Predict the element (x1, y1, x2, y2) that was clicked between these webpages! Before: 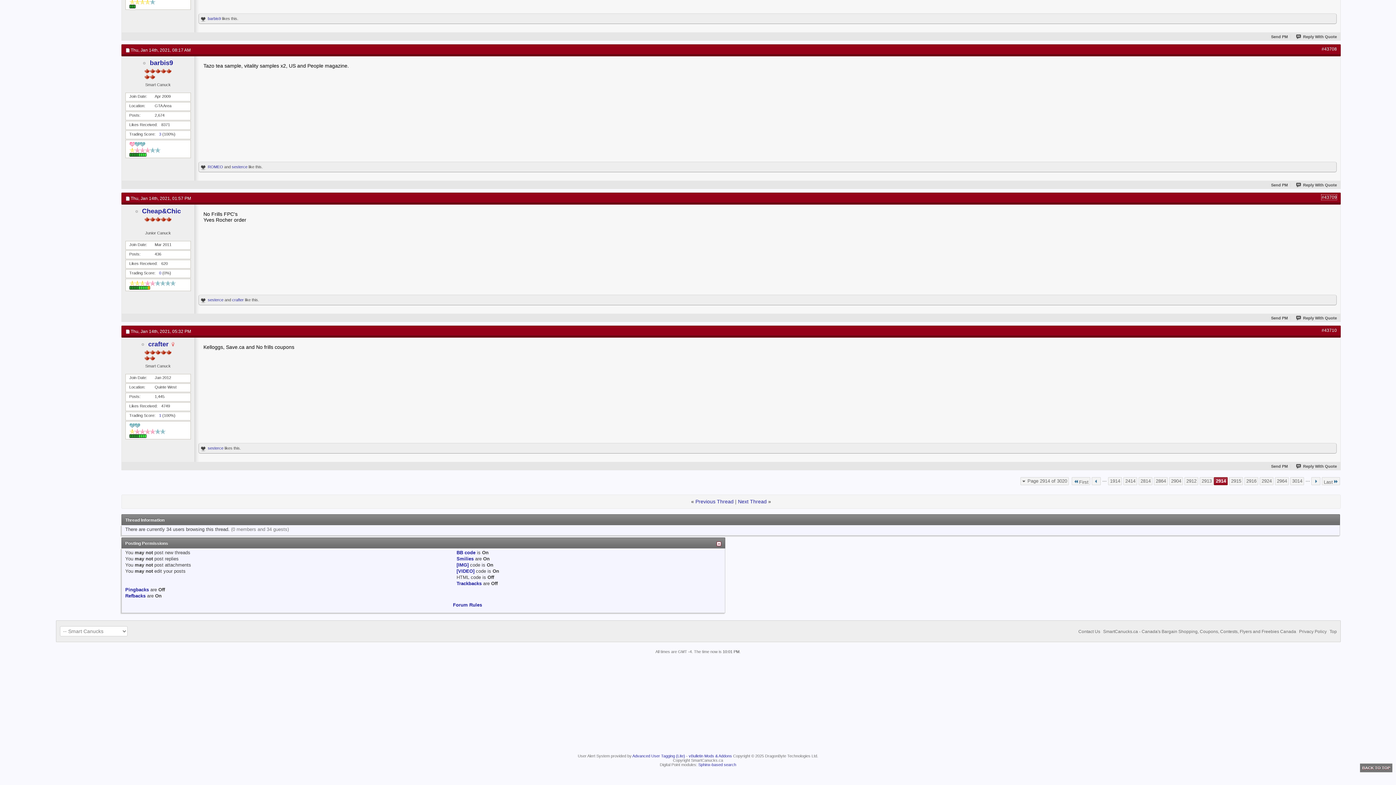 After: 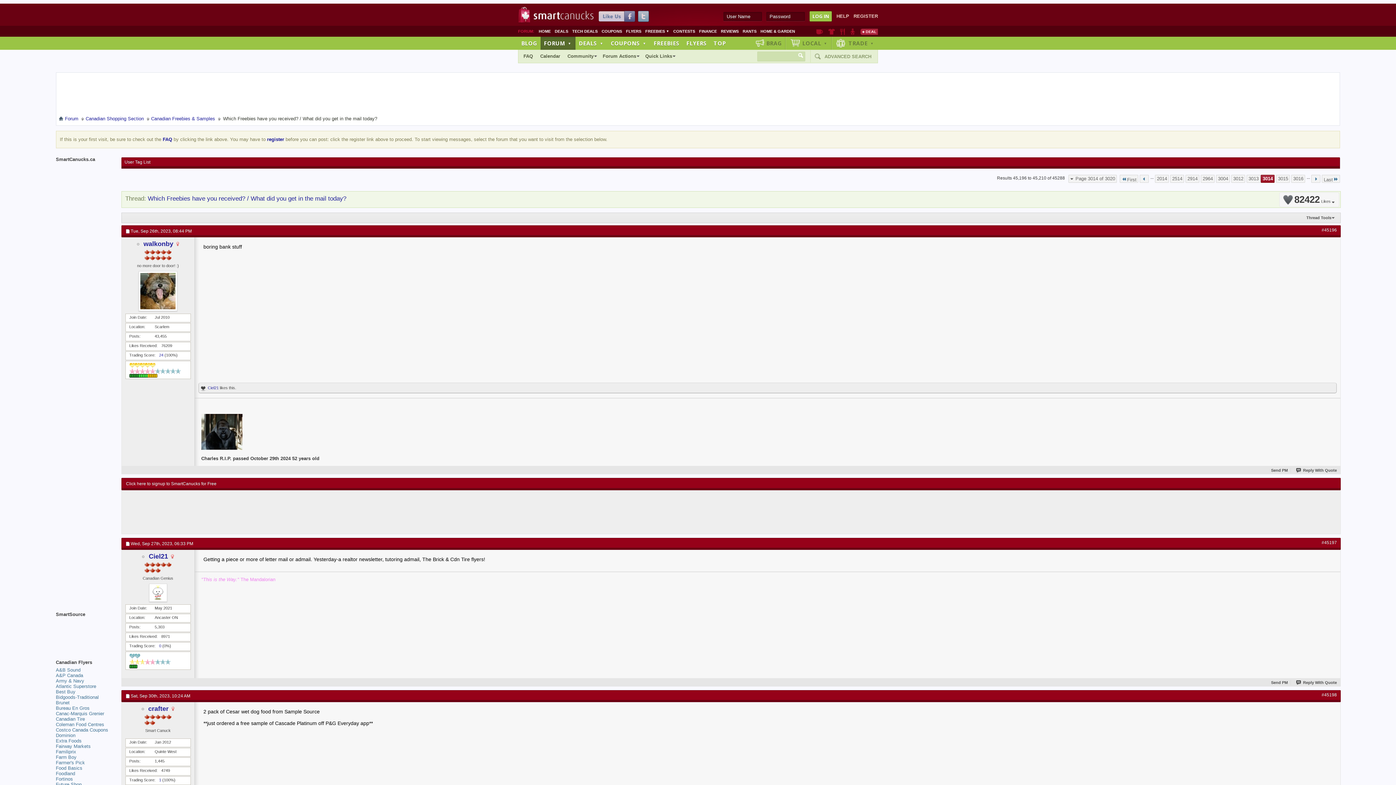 Action: label: 3014 bbox: (1290, 477, 1304, 485)